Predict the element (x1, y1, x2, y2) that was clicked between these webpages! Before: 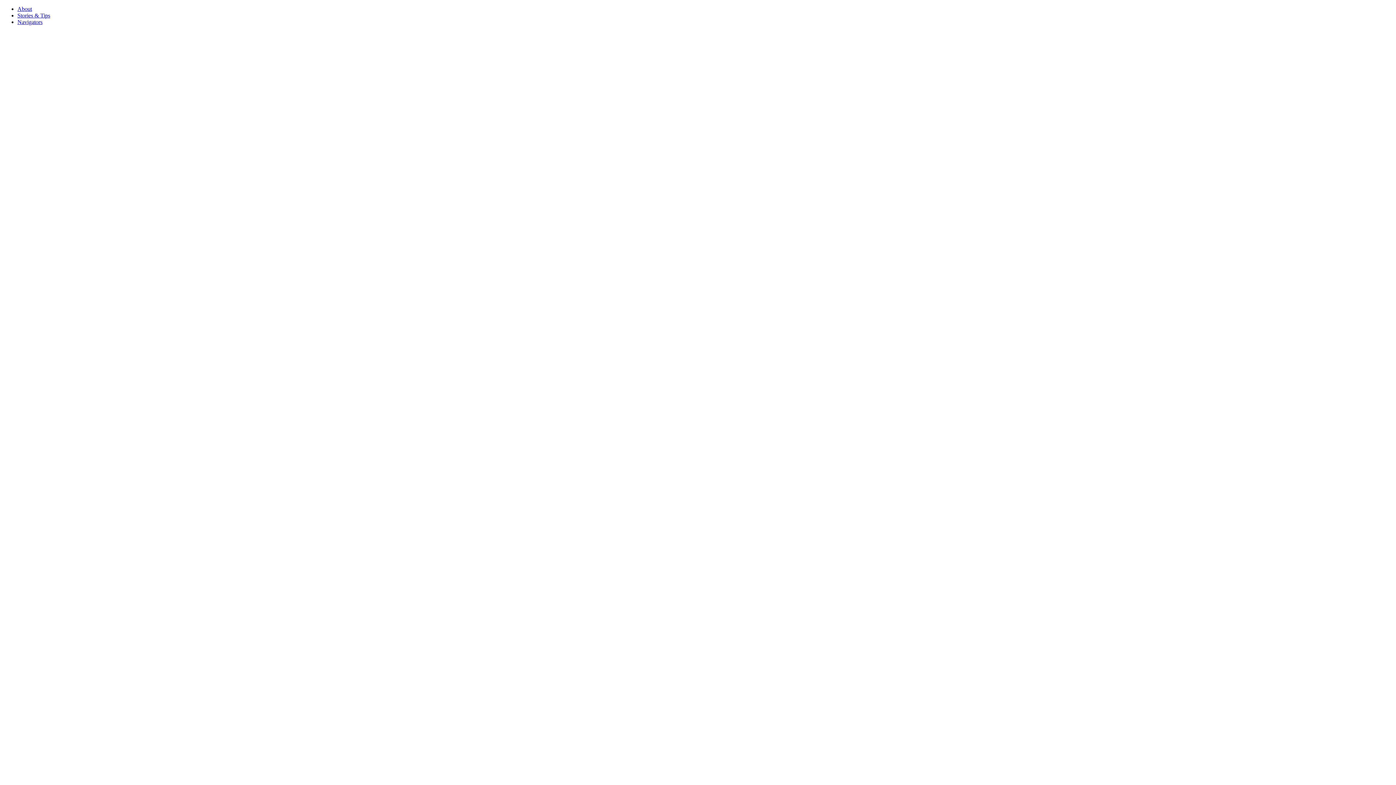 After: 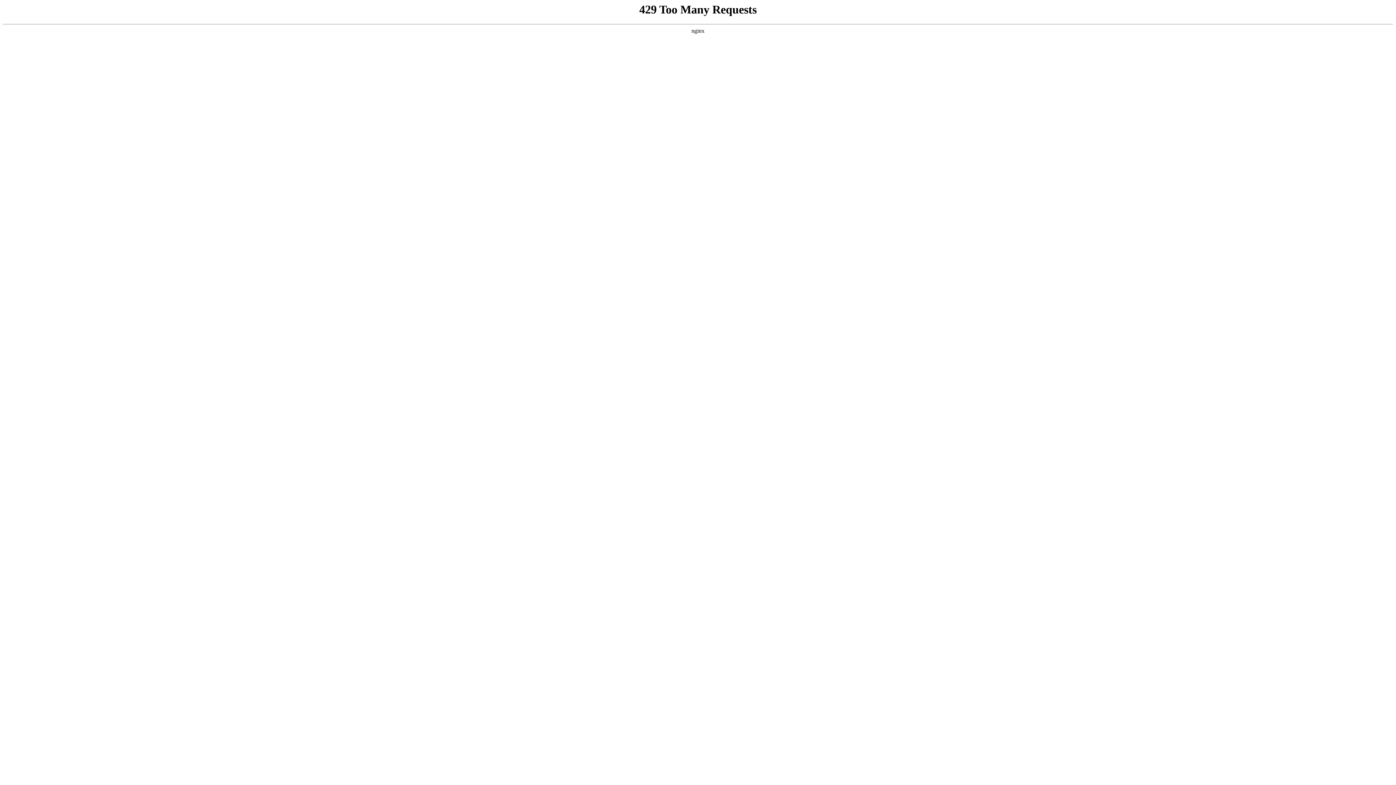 Action: label: Navigators bbox: (17, 18, 42, 25)